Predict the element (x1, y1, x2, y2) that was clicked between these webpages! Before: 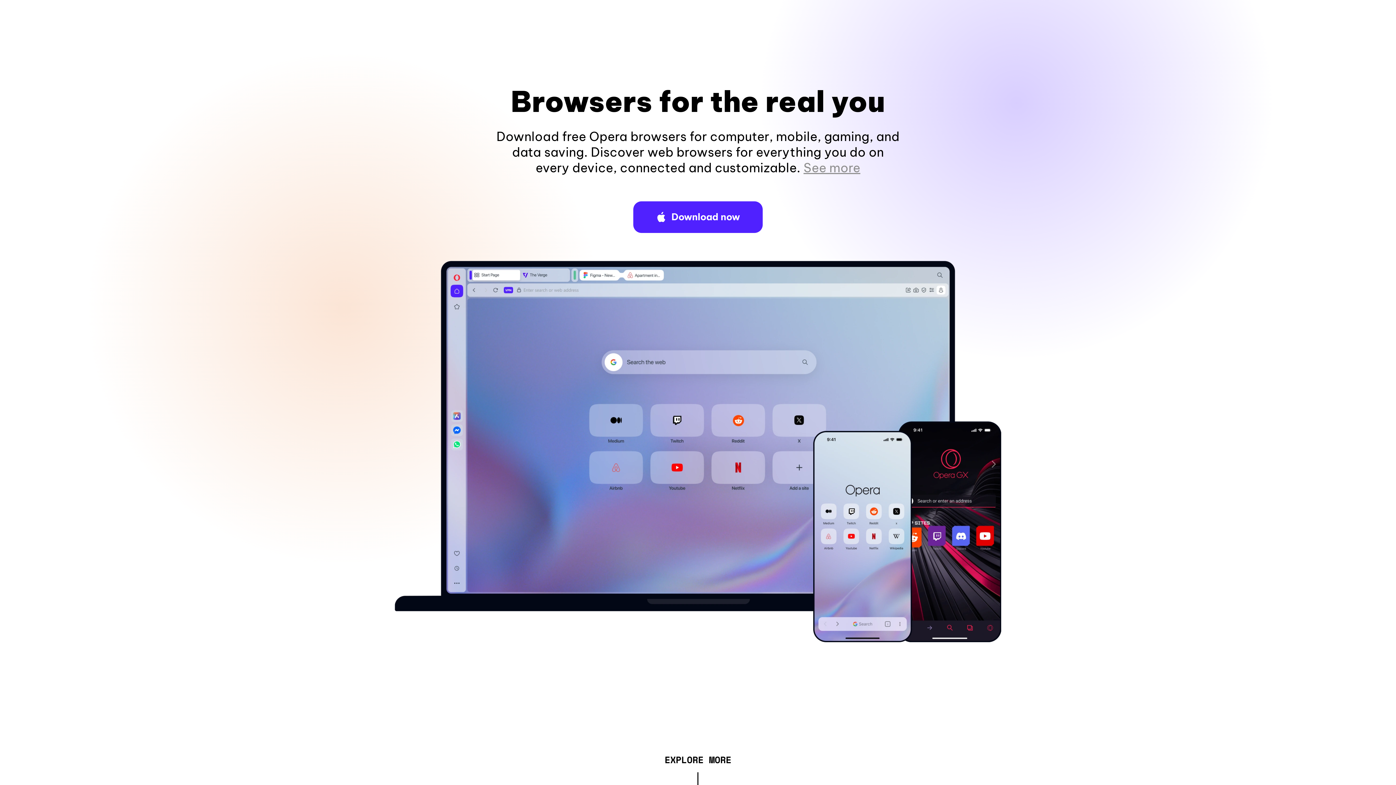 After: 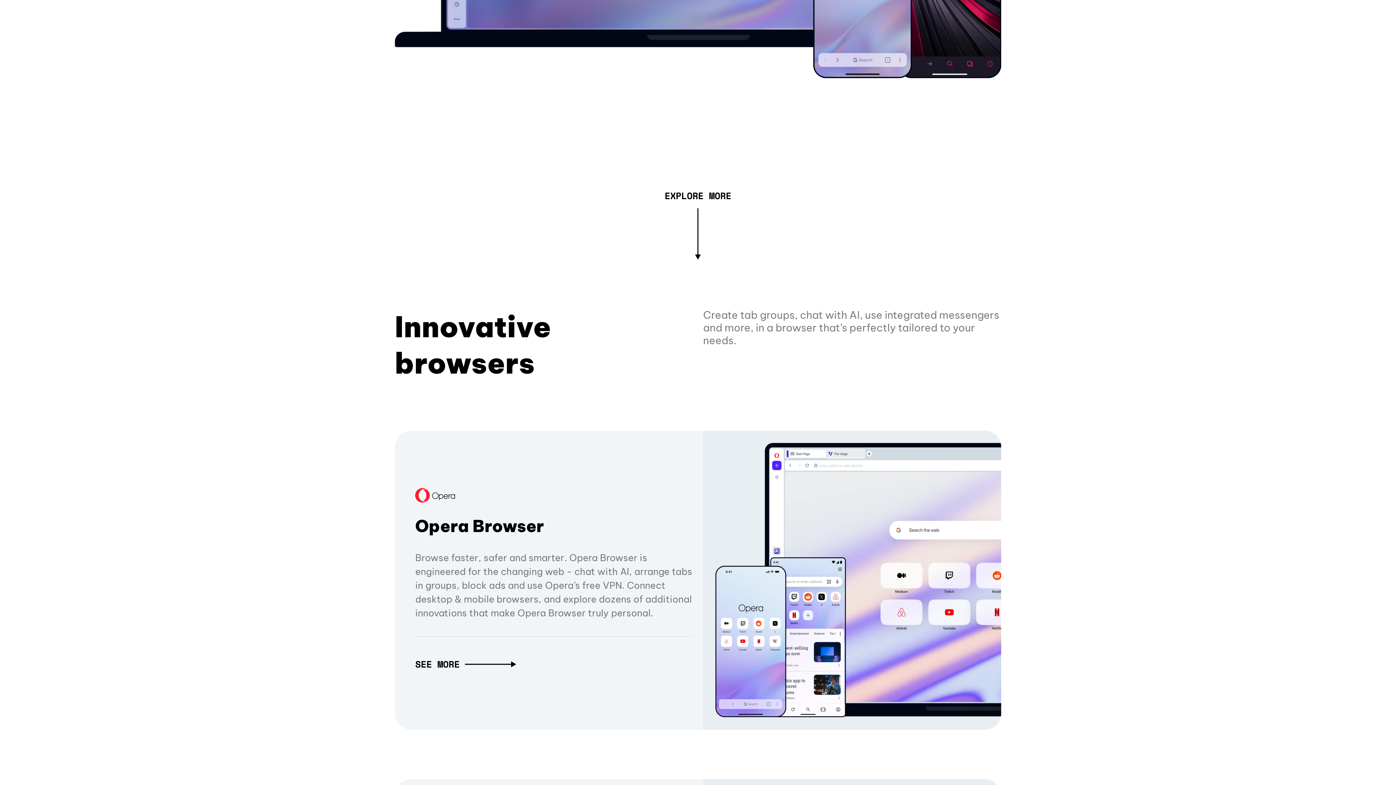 Action: bbox: (803, 160, 860, 175) label: See more